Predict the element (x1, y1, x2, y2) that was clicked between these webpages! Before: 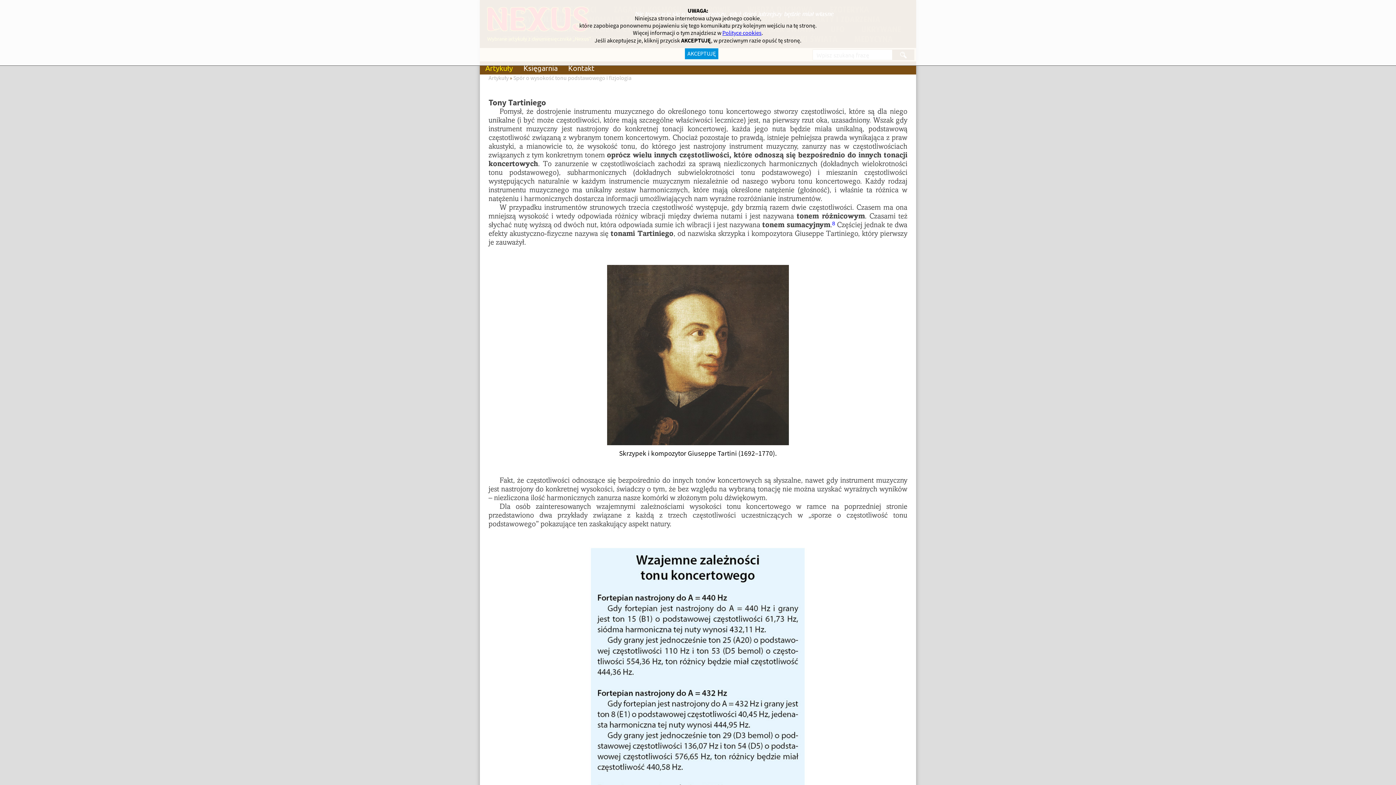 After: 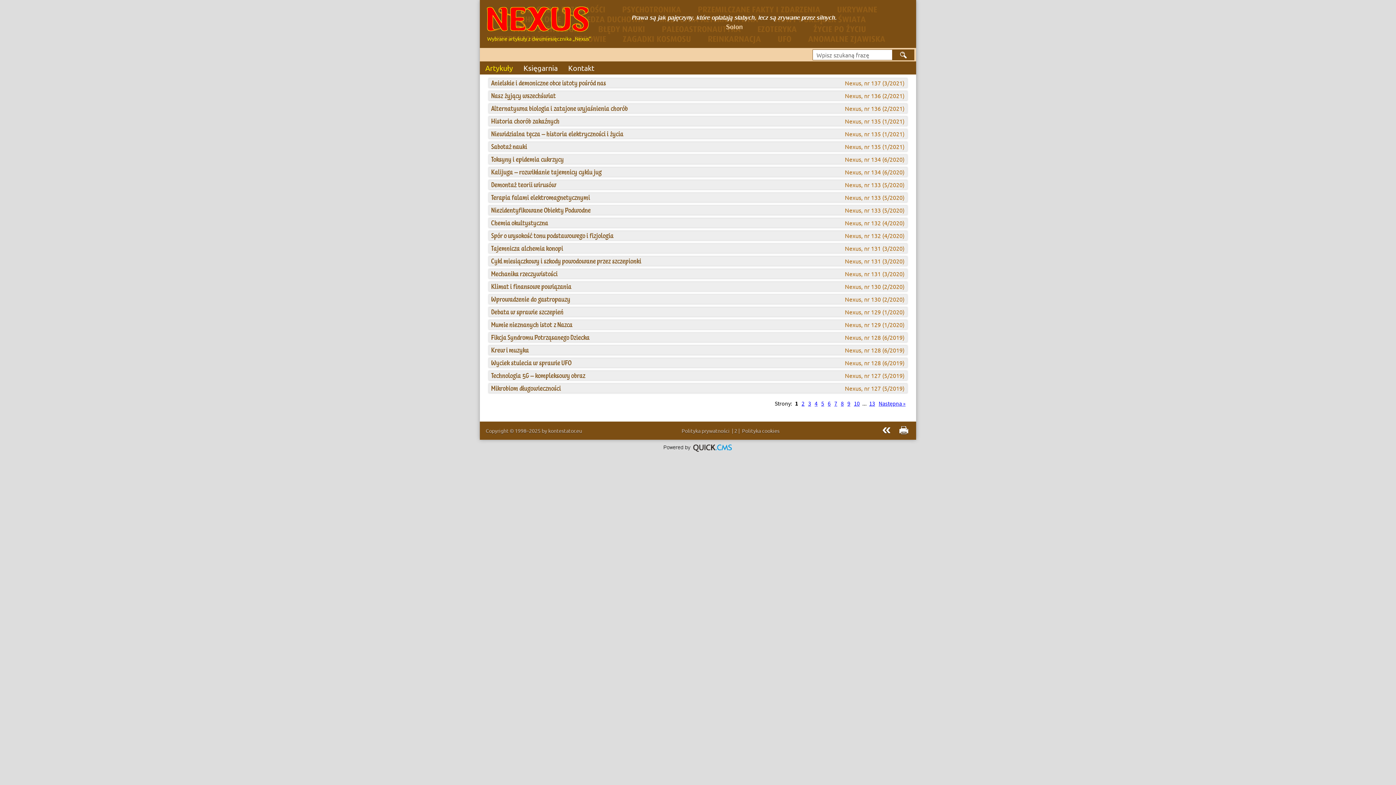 Action: bbox: (488, 74, 508, 81) label: Artykuły